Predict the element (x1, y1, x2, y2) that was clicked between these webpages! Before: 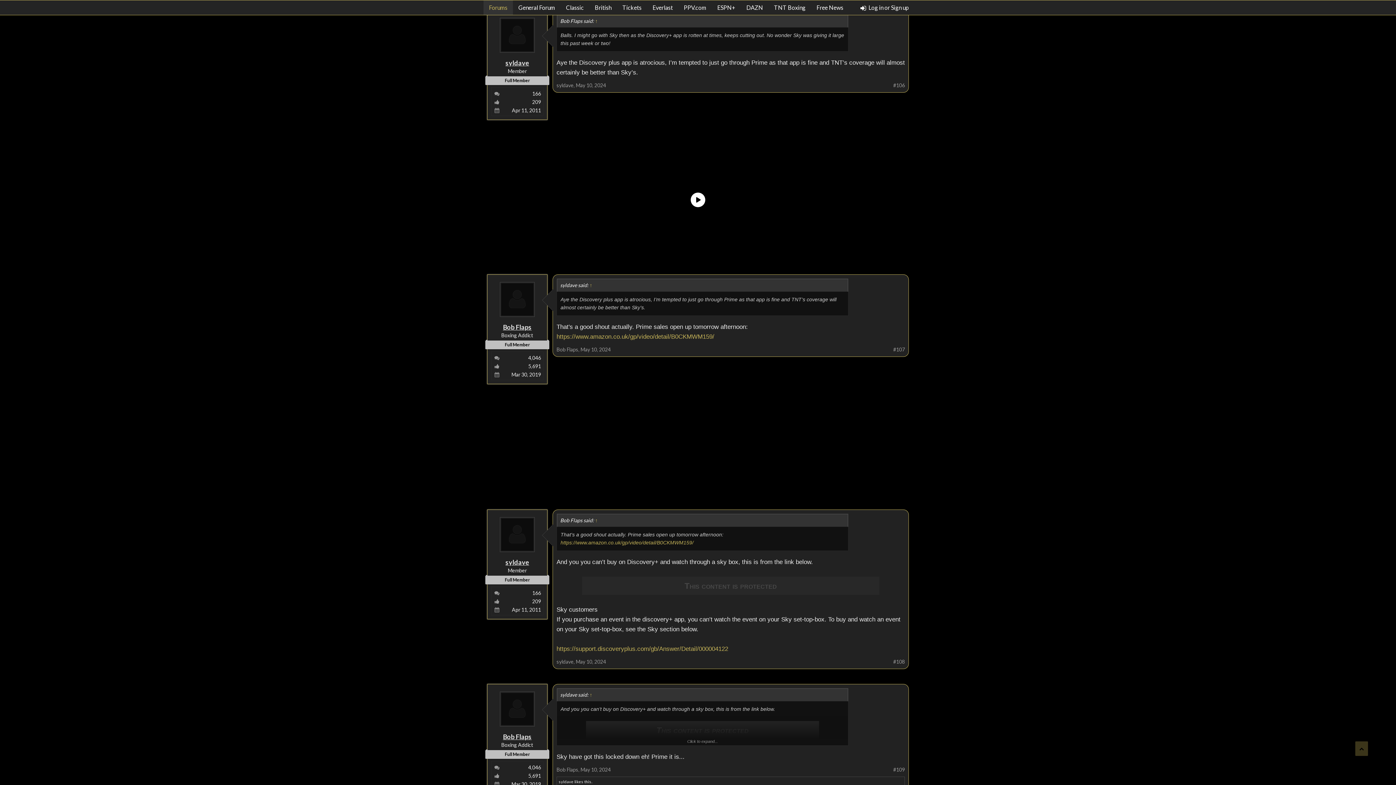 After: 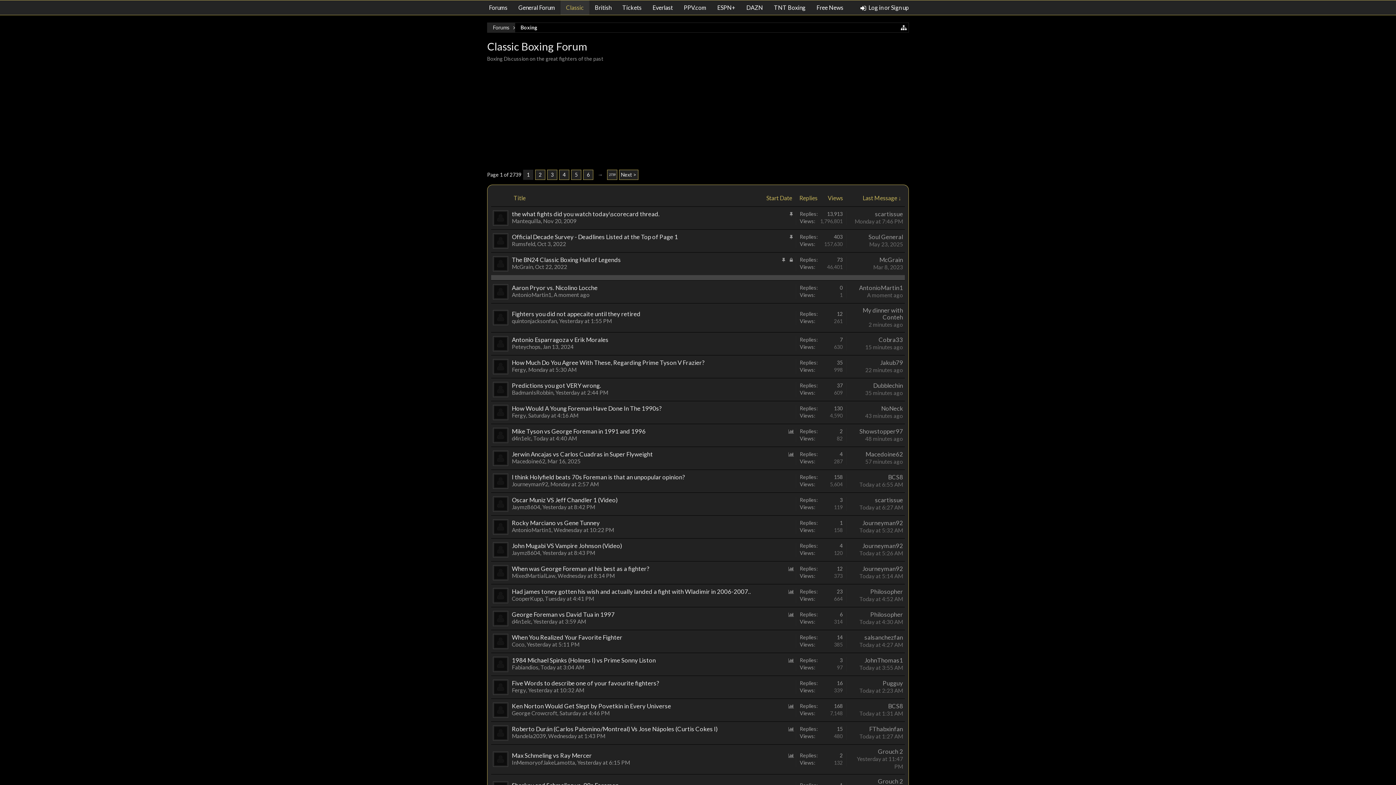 Action: bbox: (560, 0, 589, 14) label: Classic